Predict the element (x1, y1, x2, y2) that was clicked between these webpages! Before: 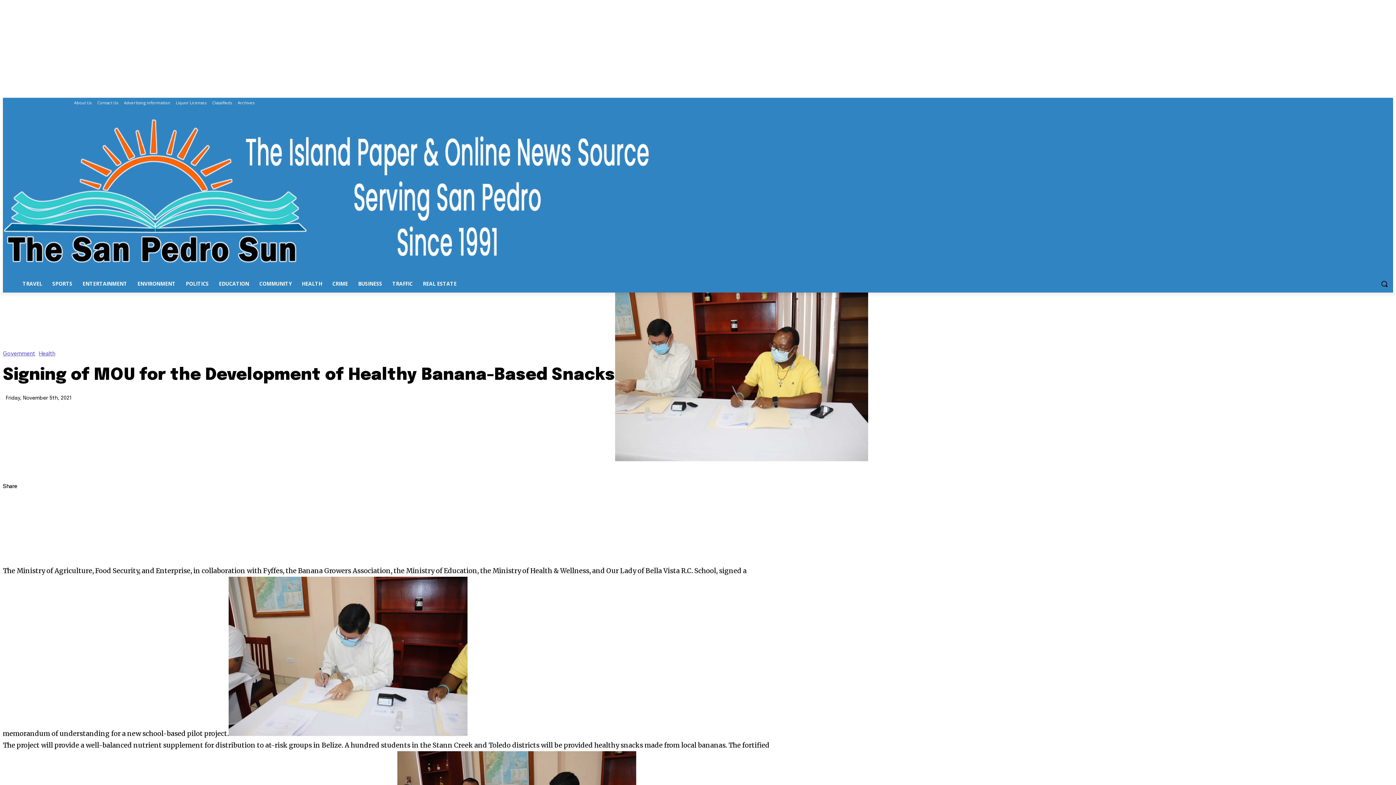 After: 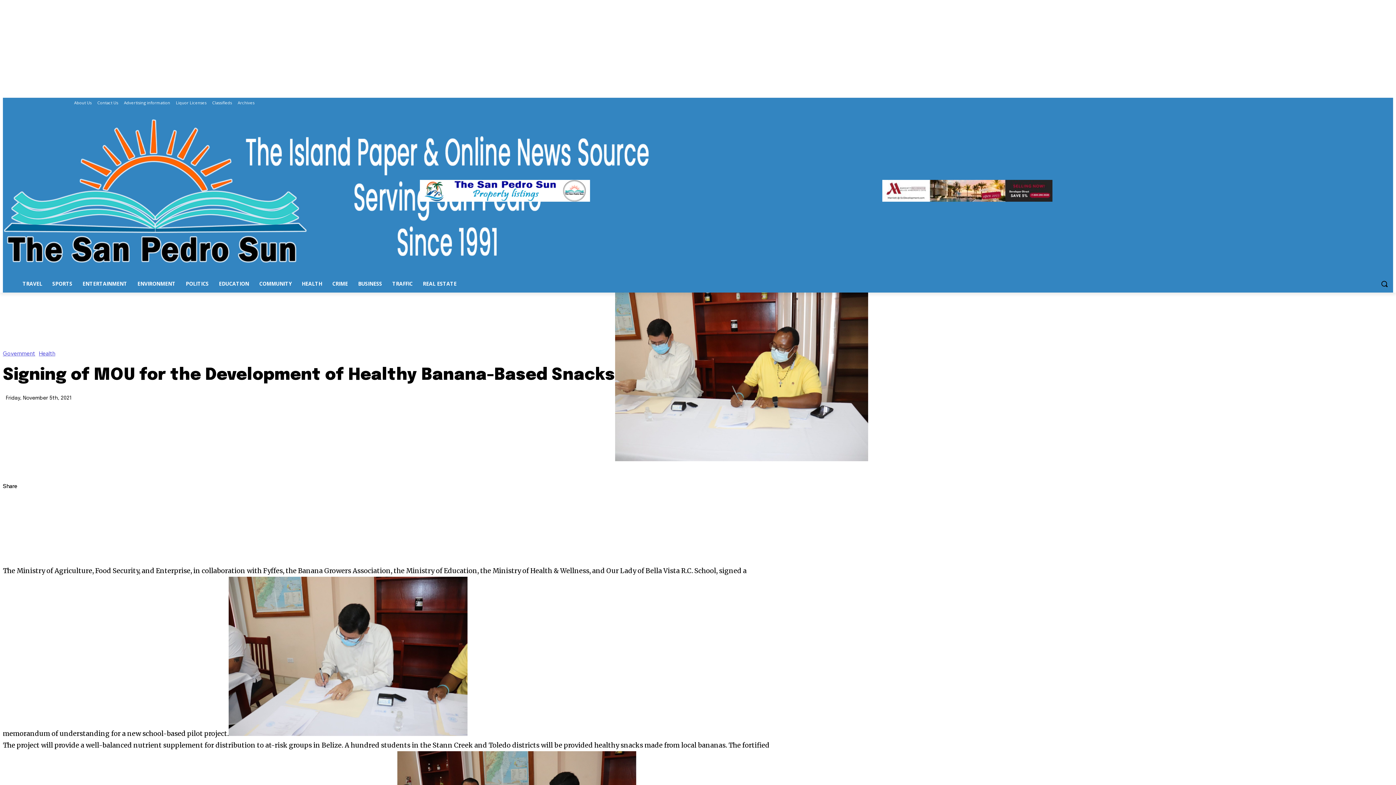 Action: bbox: (1334, 98, 1342, 107)